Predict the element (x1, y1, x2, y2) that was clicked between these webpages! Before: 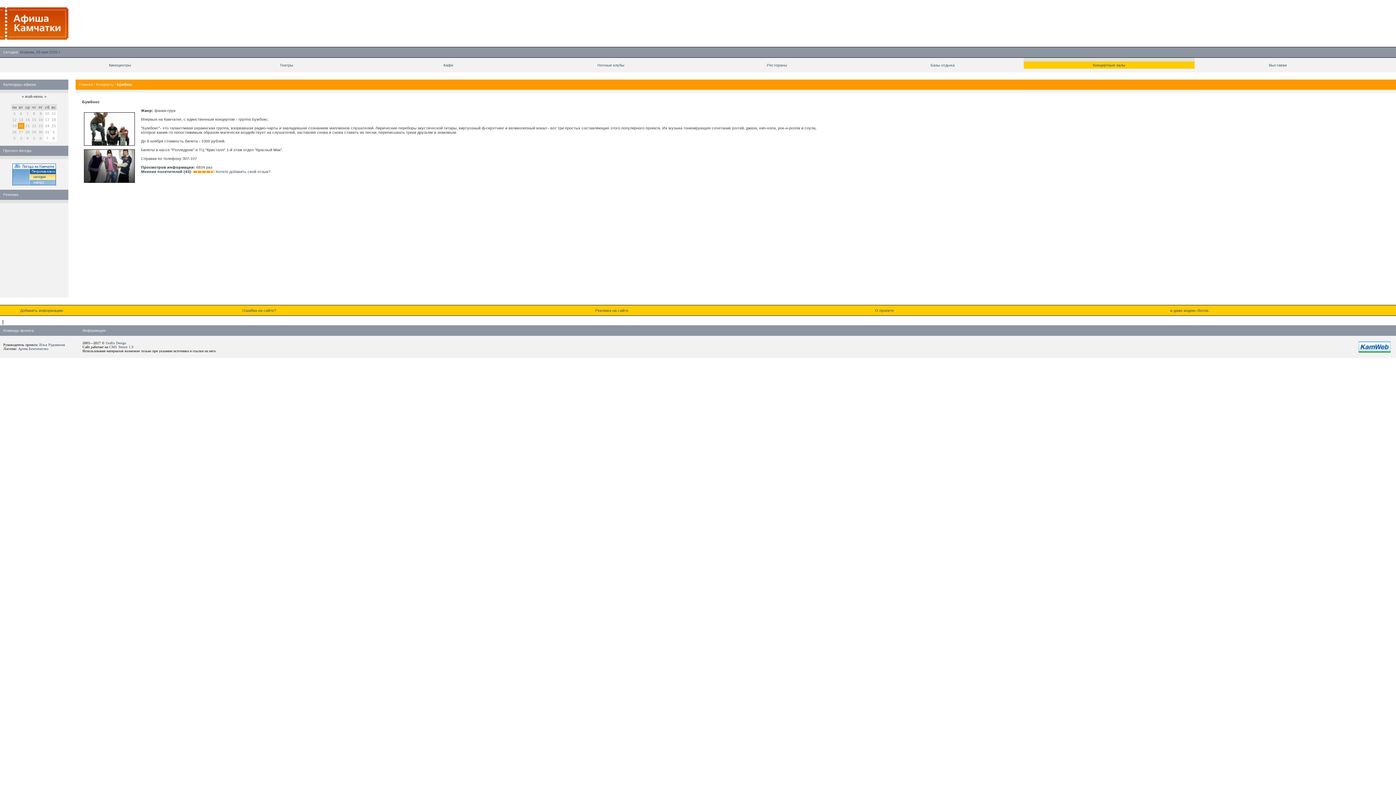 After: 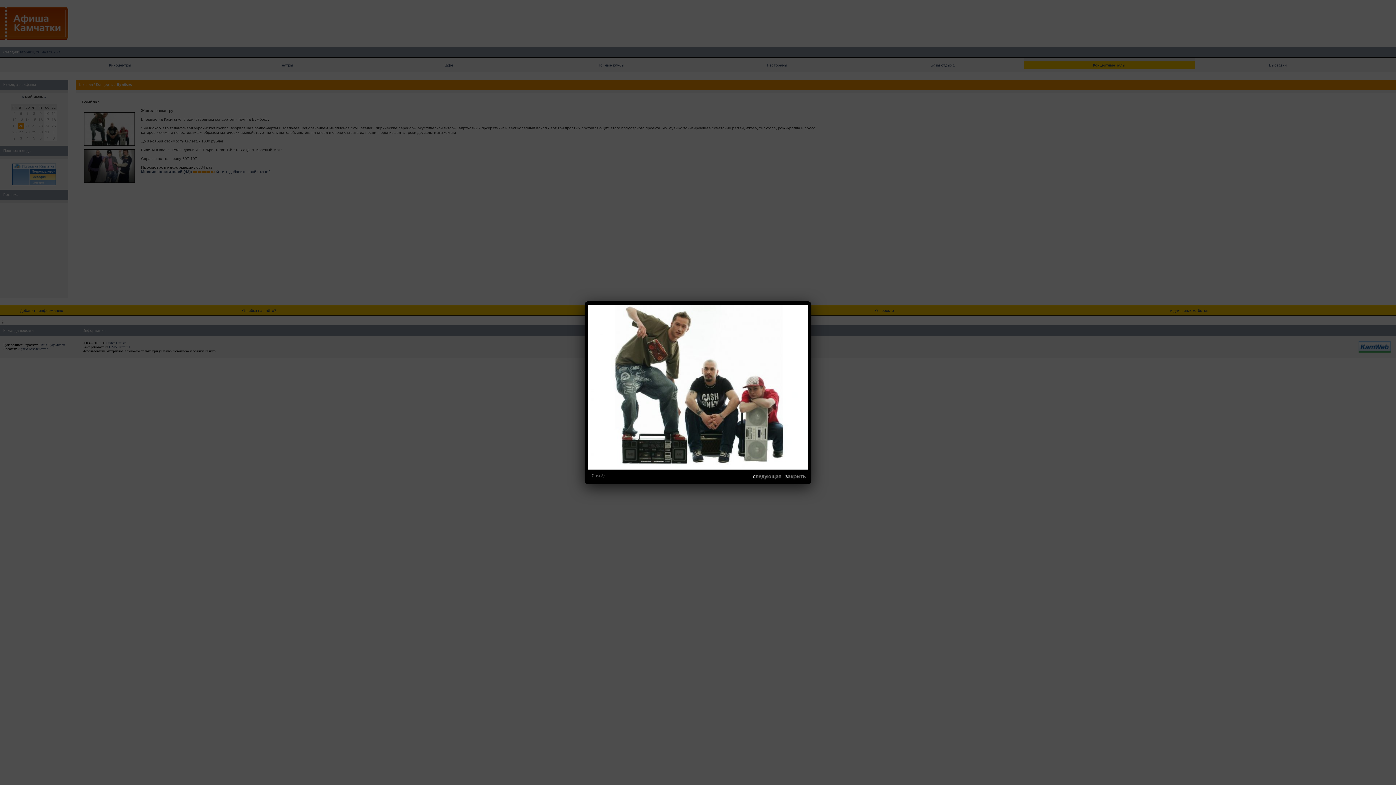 Action: bbox: (82, 142, 136, 146)